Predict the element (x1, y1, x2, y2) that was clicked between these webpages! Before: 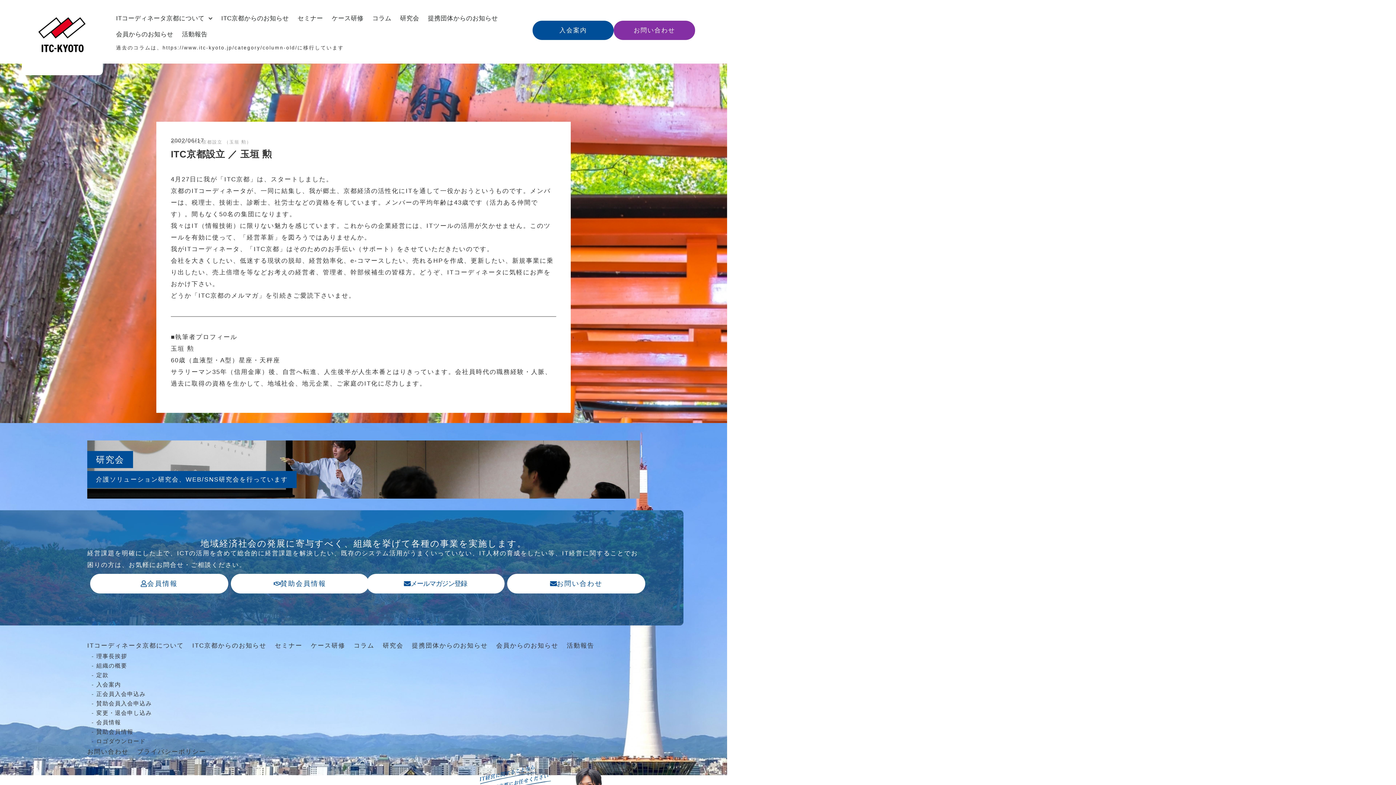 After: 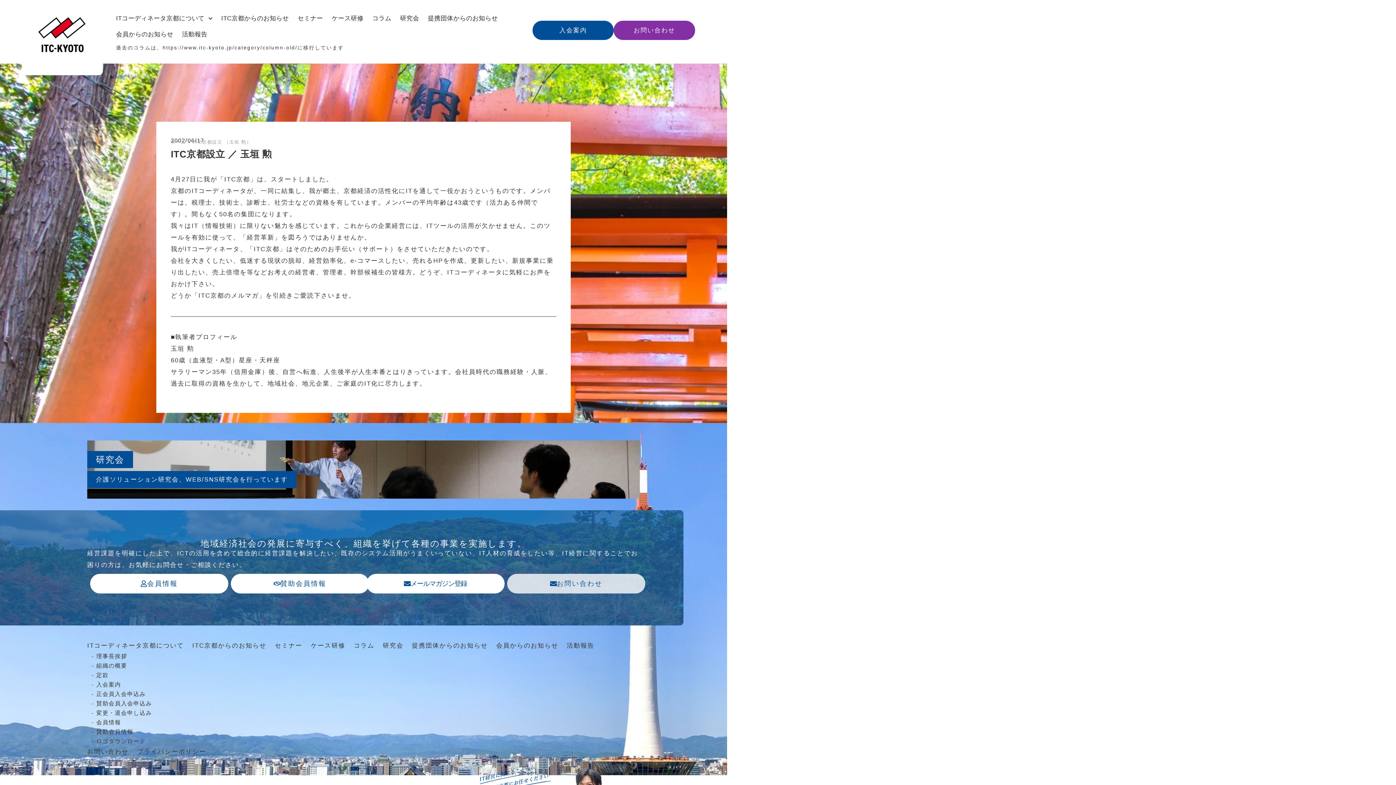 Action: label: お問い合わせ bbox: (507, 574, 645, 593)